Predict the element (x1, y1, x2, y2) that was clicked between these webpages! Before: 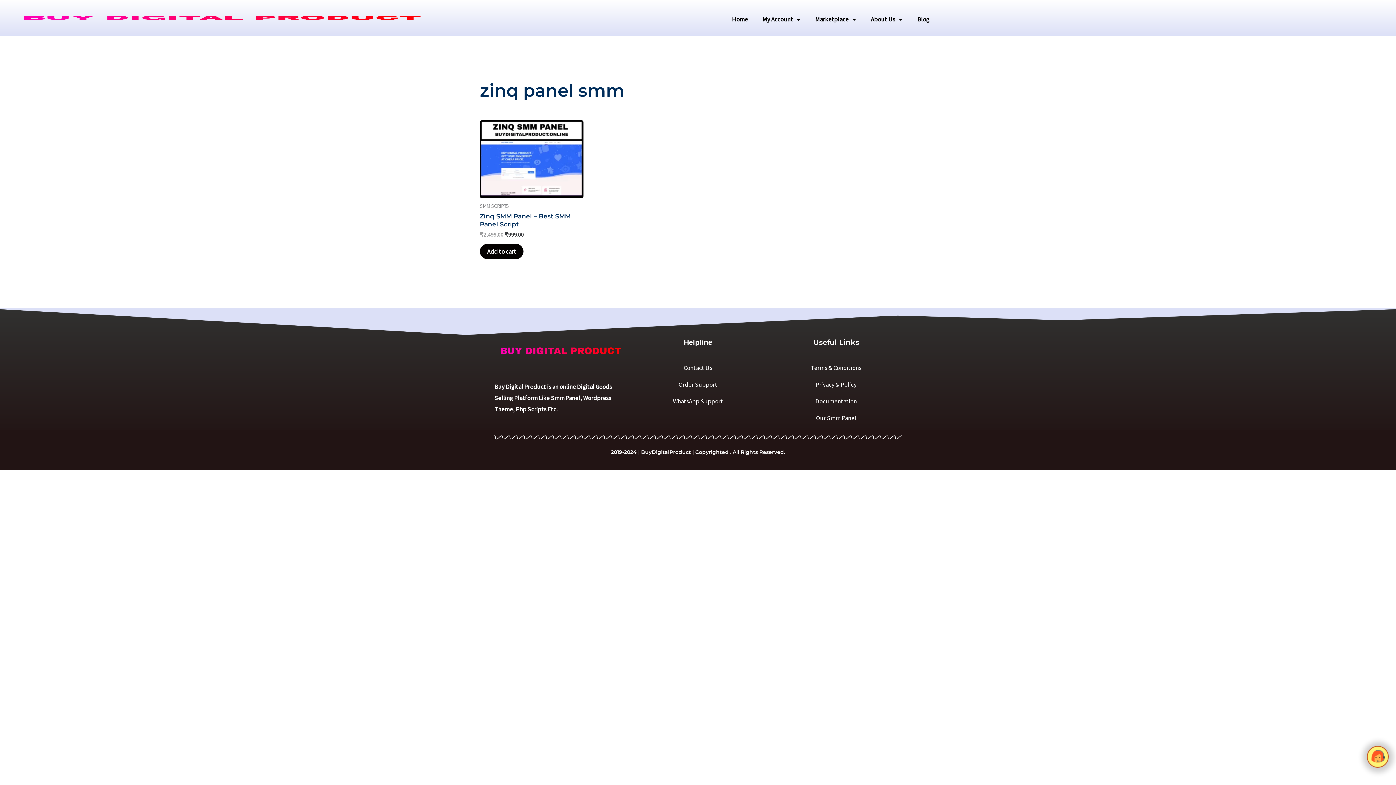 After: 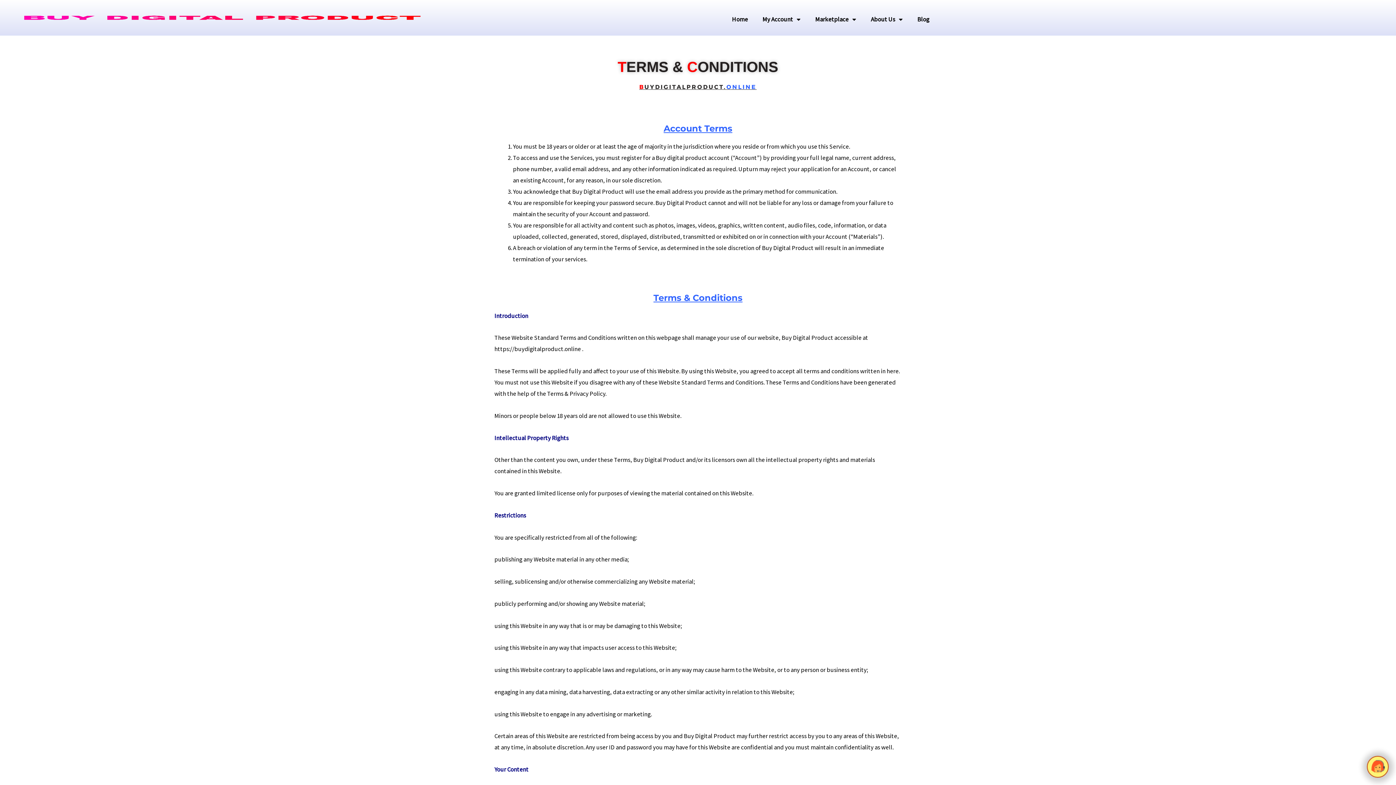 Action: bbox: (770, 359, 901, 376) label: Terms & Conditions